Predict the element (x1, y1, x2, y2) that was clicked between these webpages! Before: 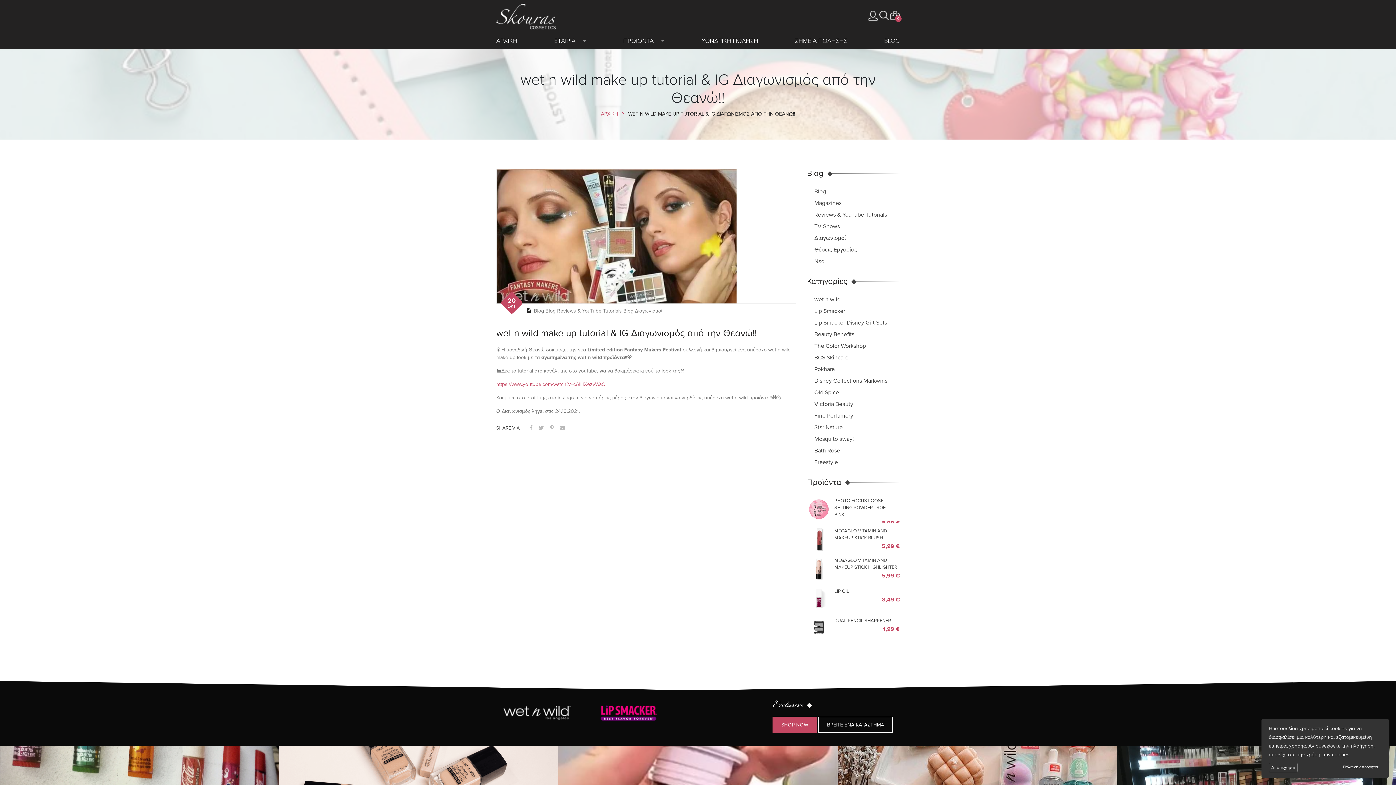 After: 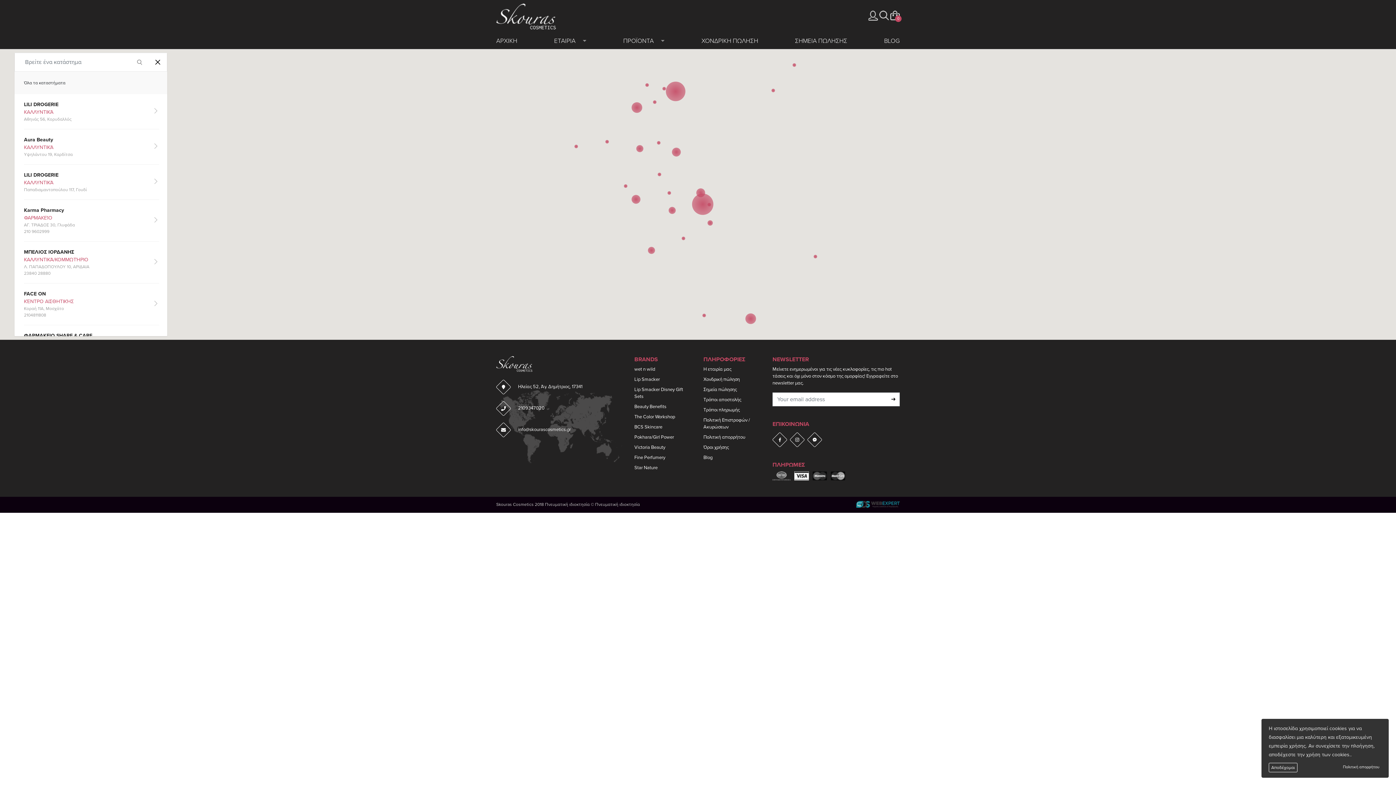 Action: bbox: (818, 717, 893, 733) label: ΒΡΕΙΤΕ ΕΝΑ ΚΑΤΑΣΤΗΜΑ